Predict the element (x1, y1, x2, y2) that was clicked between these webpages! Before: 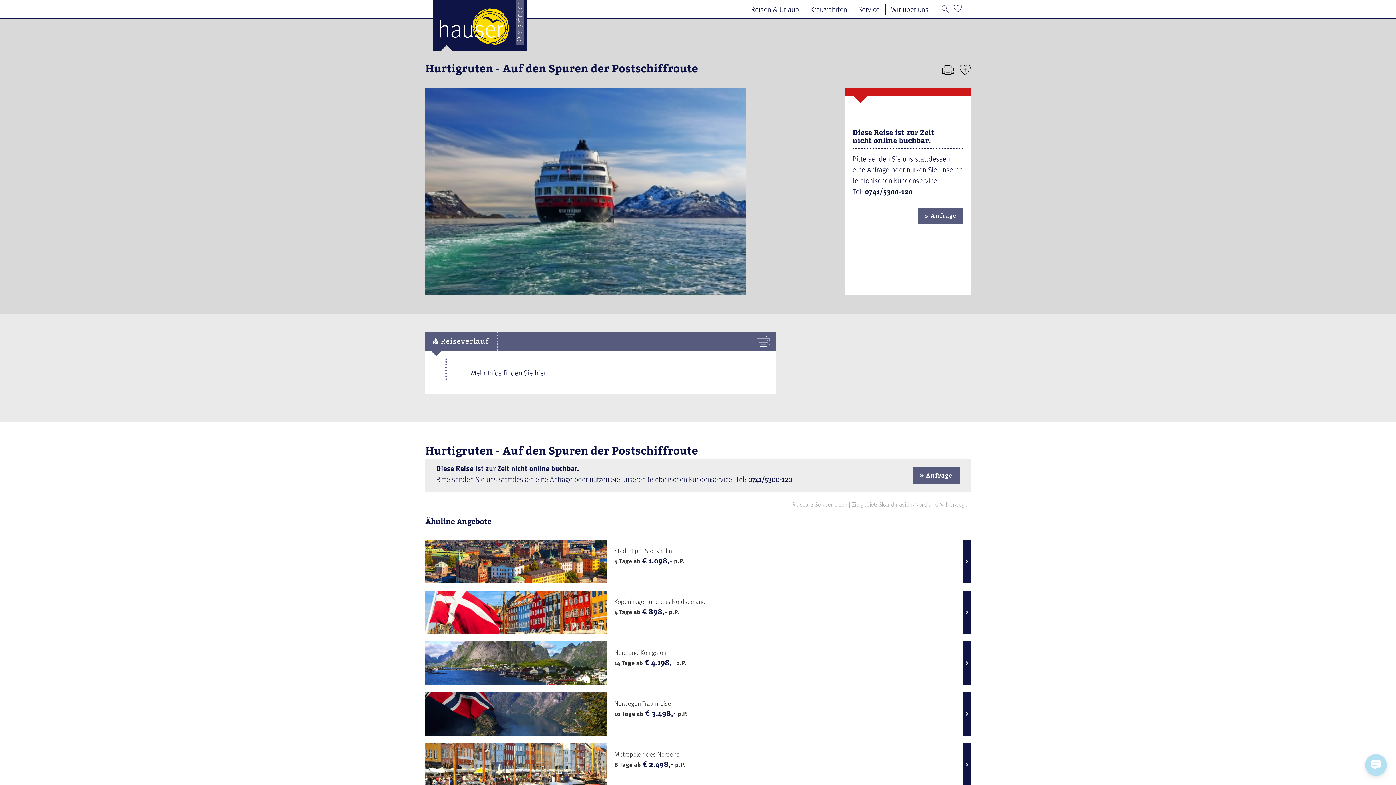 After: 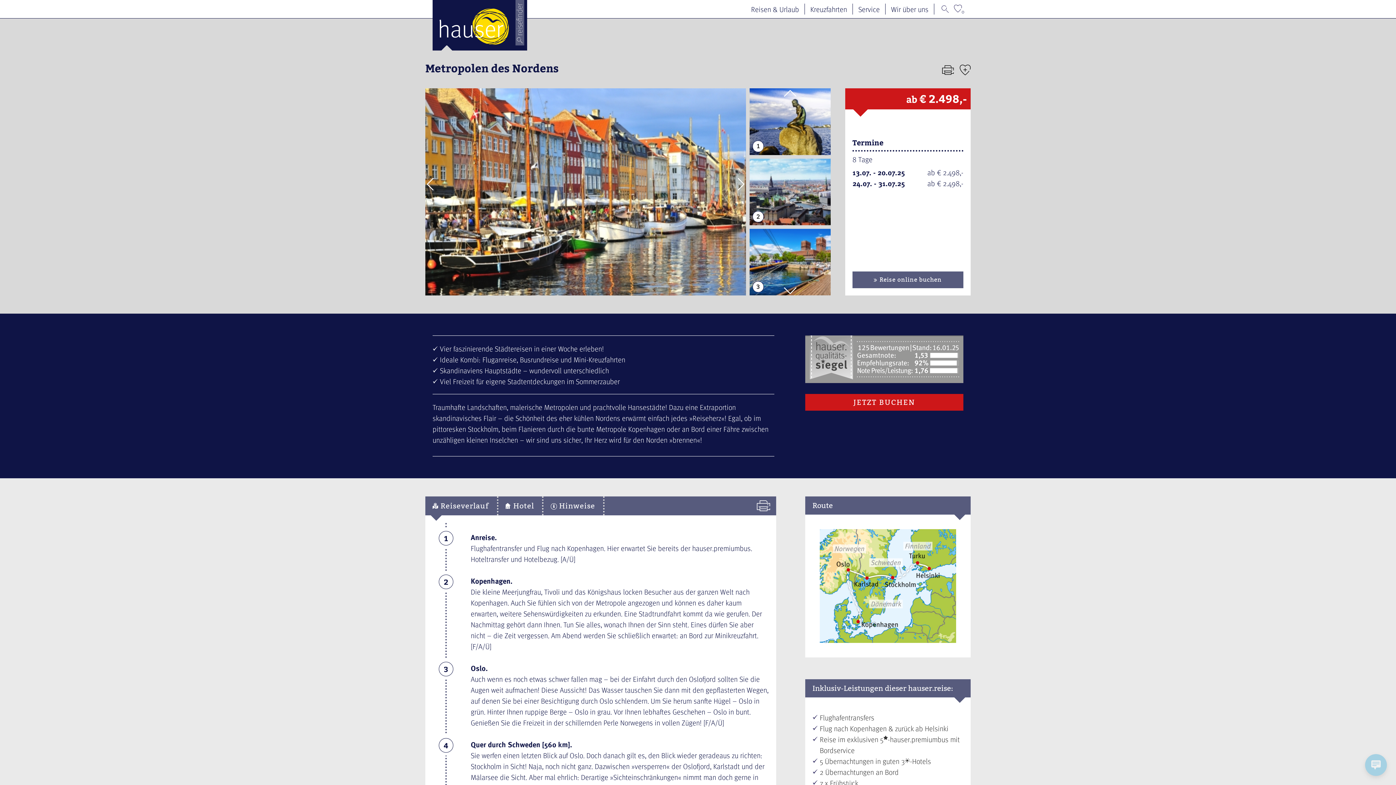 Action: bbox: (425, 743, 970, 787) label: Metropolen des Nordens
8 Tage ab € 2.498,- p.P.